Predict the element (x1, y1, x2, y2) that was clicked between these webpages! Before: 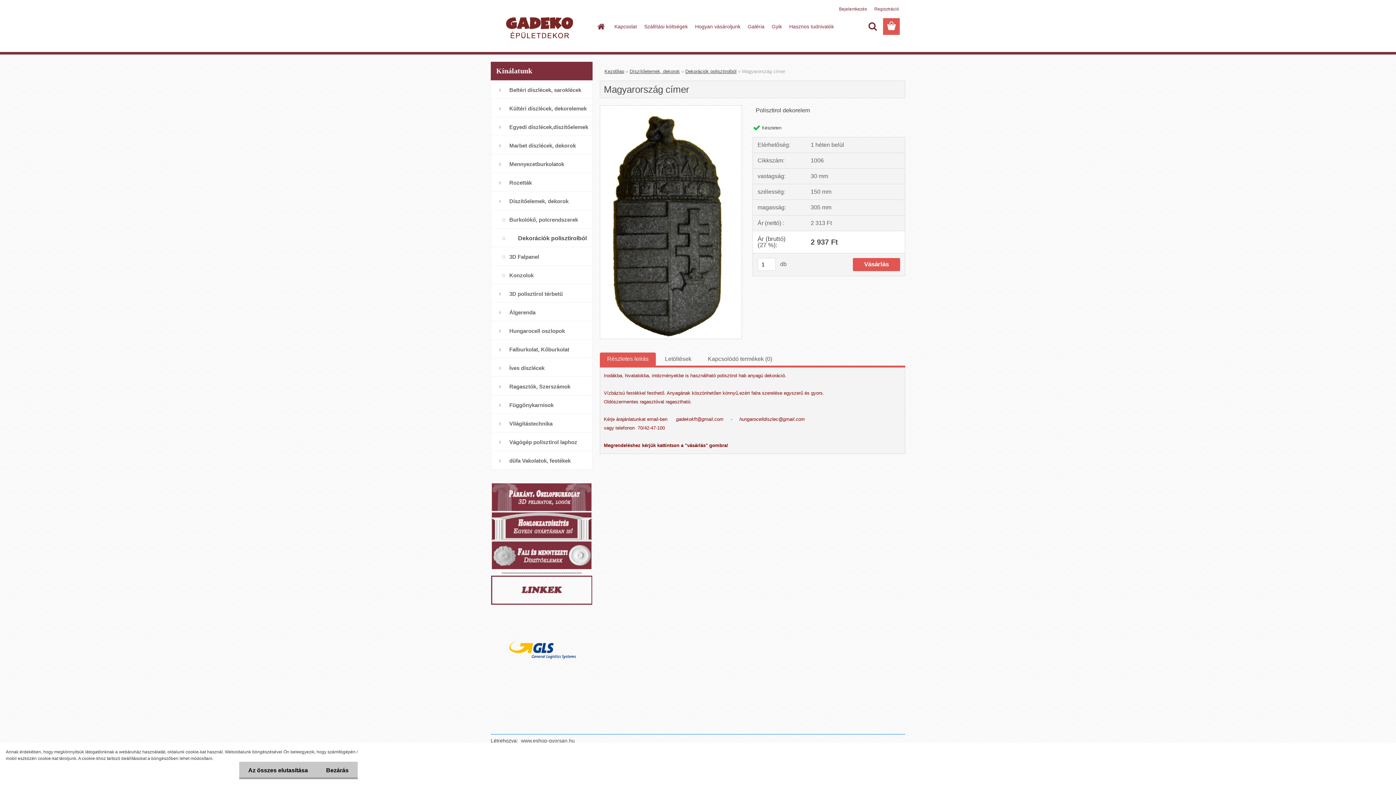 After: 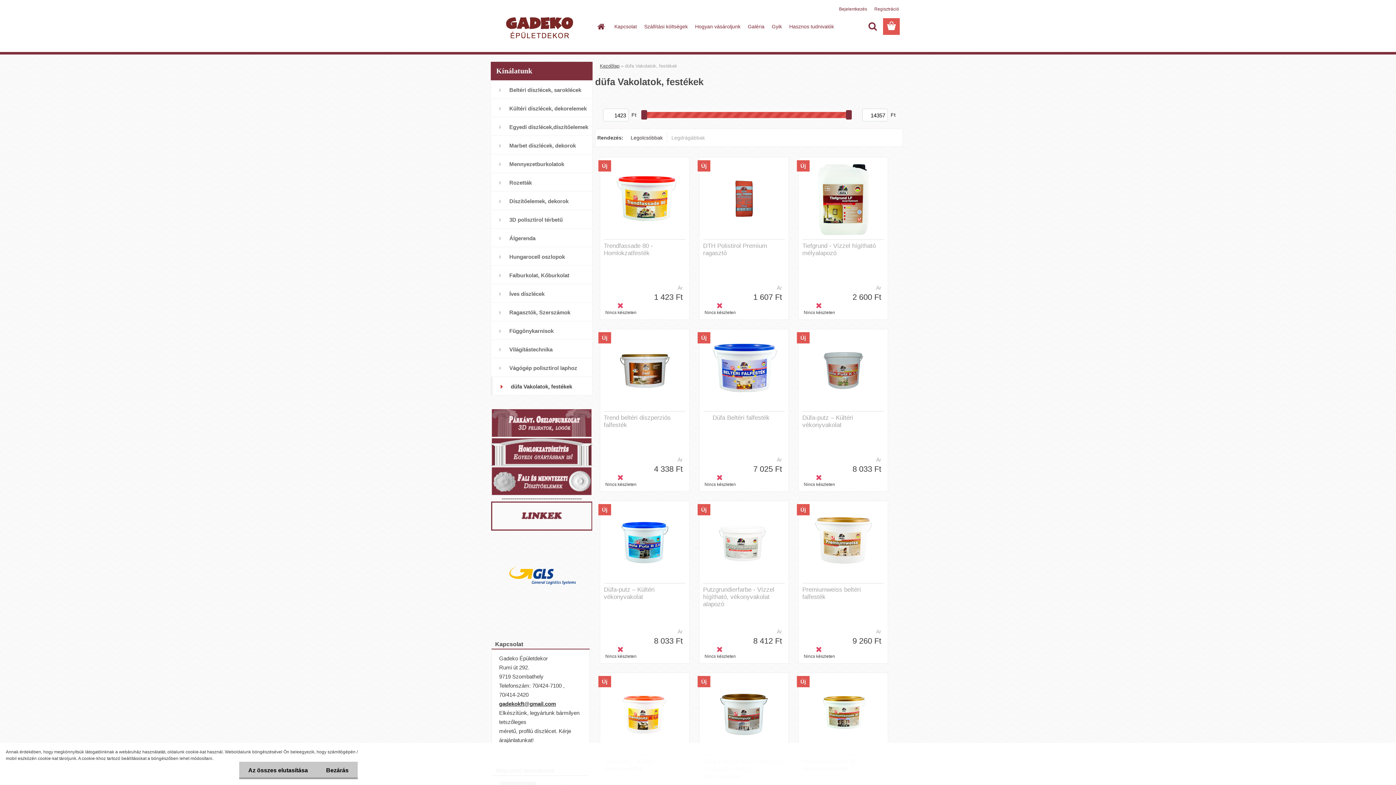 Action: label: düfa Vakolatok, festékek bbox: (490, 451, 592, 469)